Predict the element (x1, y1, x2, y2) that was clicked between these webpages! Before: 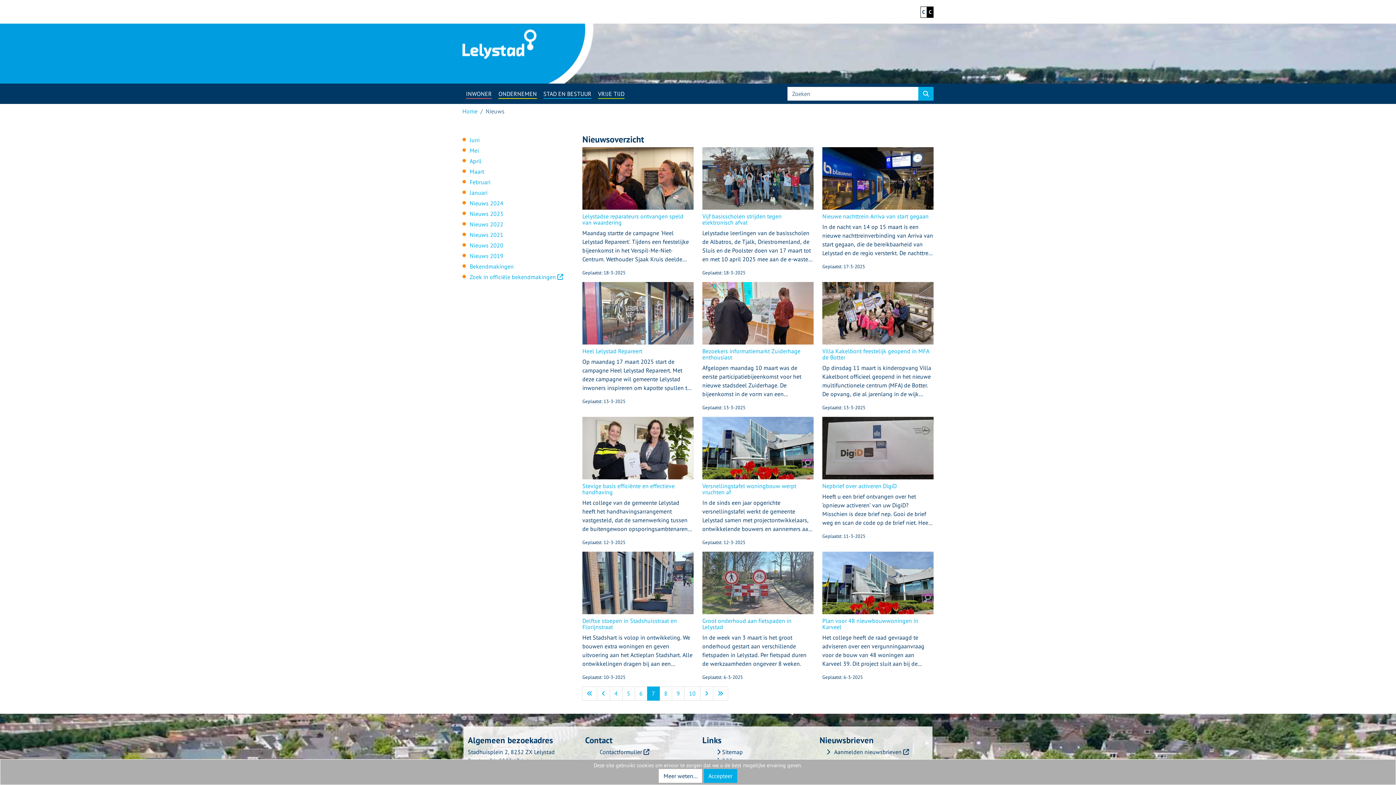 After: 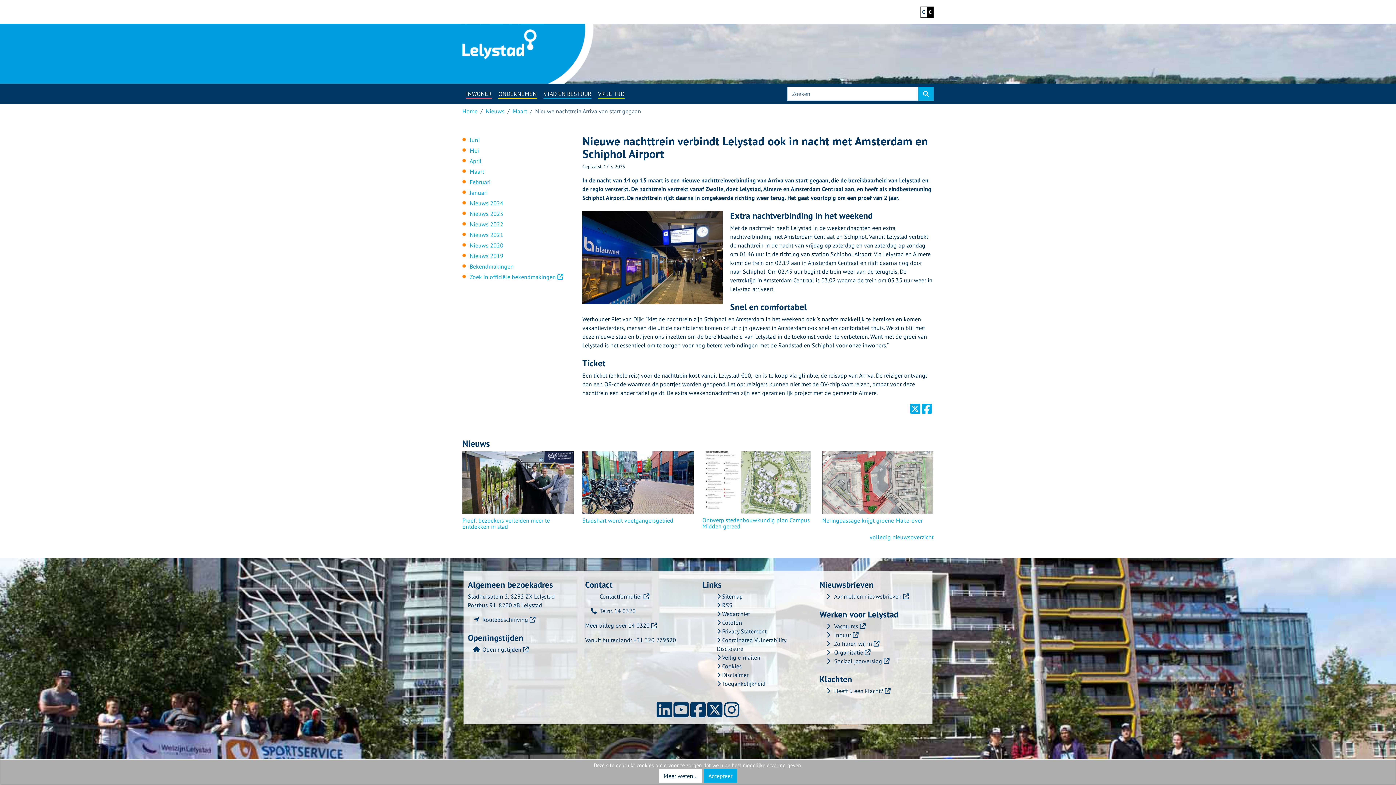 Action: bbox: (822, 147, 933, 222) label: Nieuwe nachttrein Arriva van start gegaan